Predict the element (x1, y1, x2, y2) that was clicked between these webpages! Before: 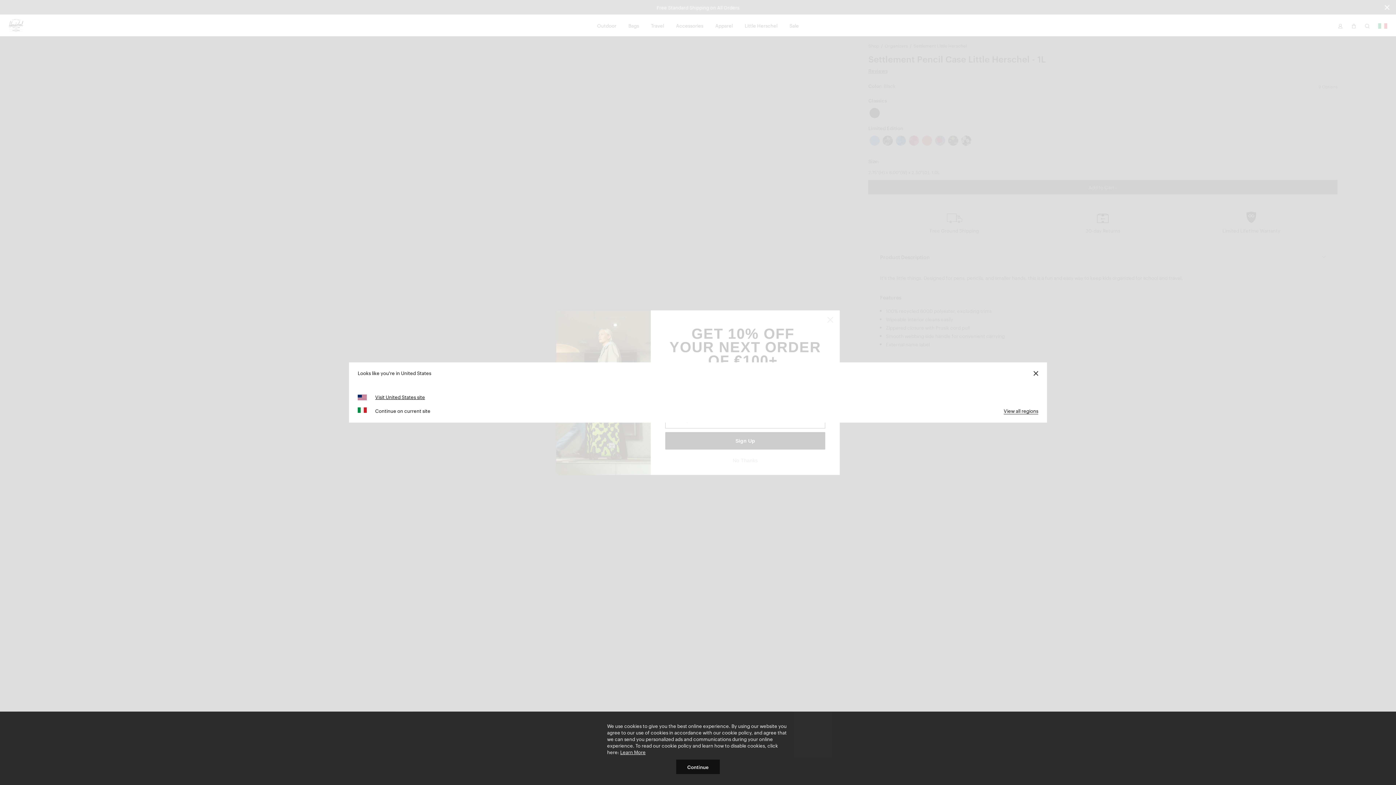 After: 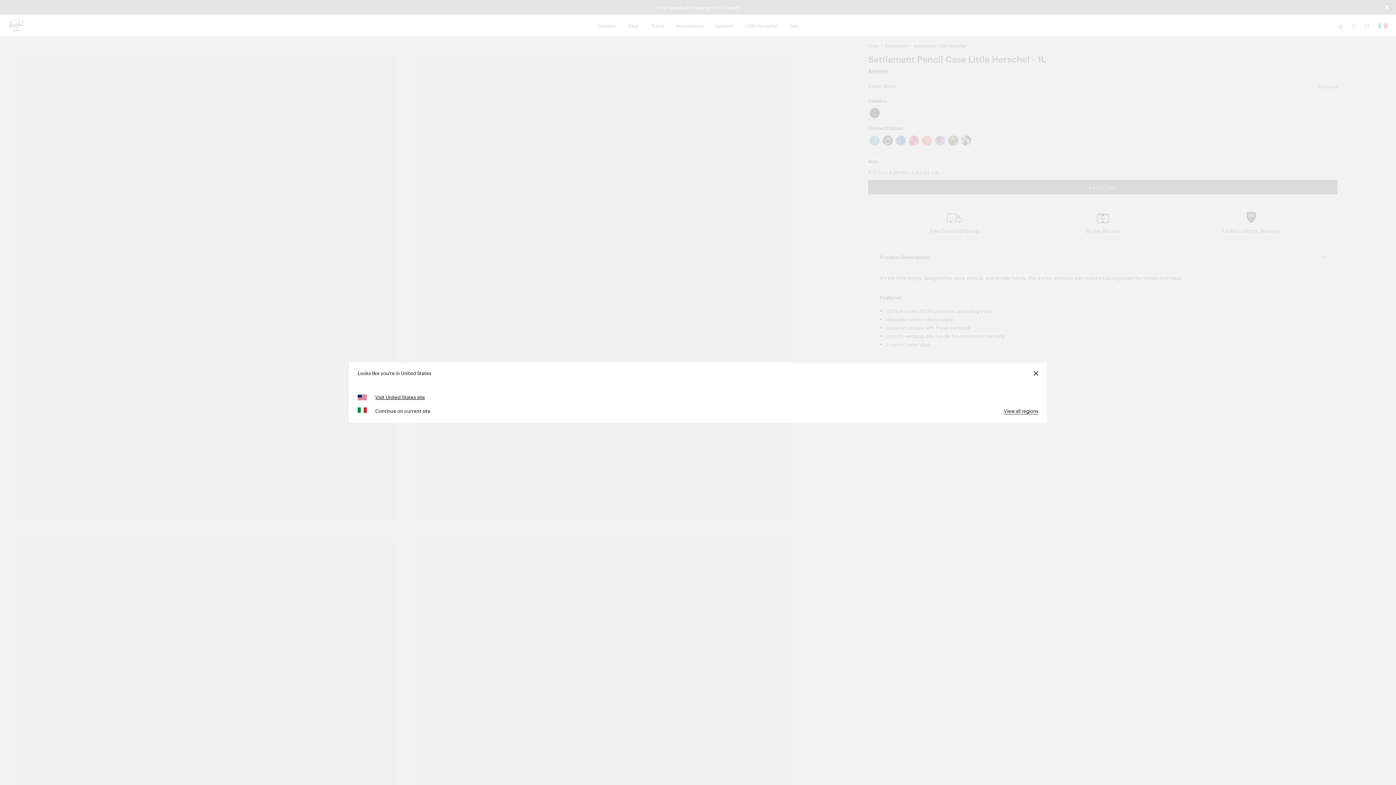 Action: label: Continue bbox: (676, 760, 720, 774)